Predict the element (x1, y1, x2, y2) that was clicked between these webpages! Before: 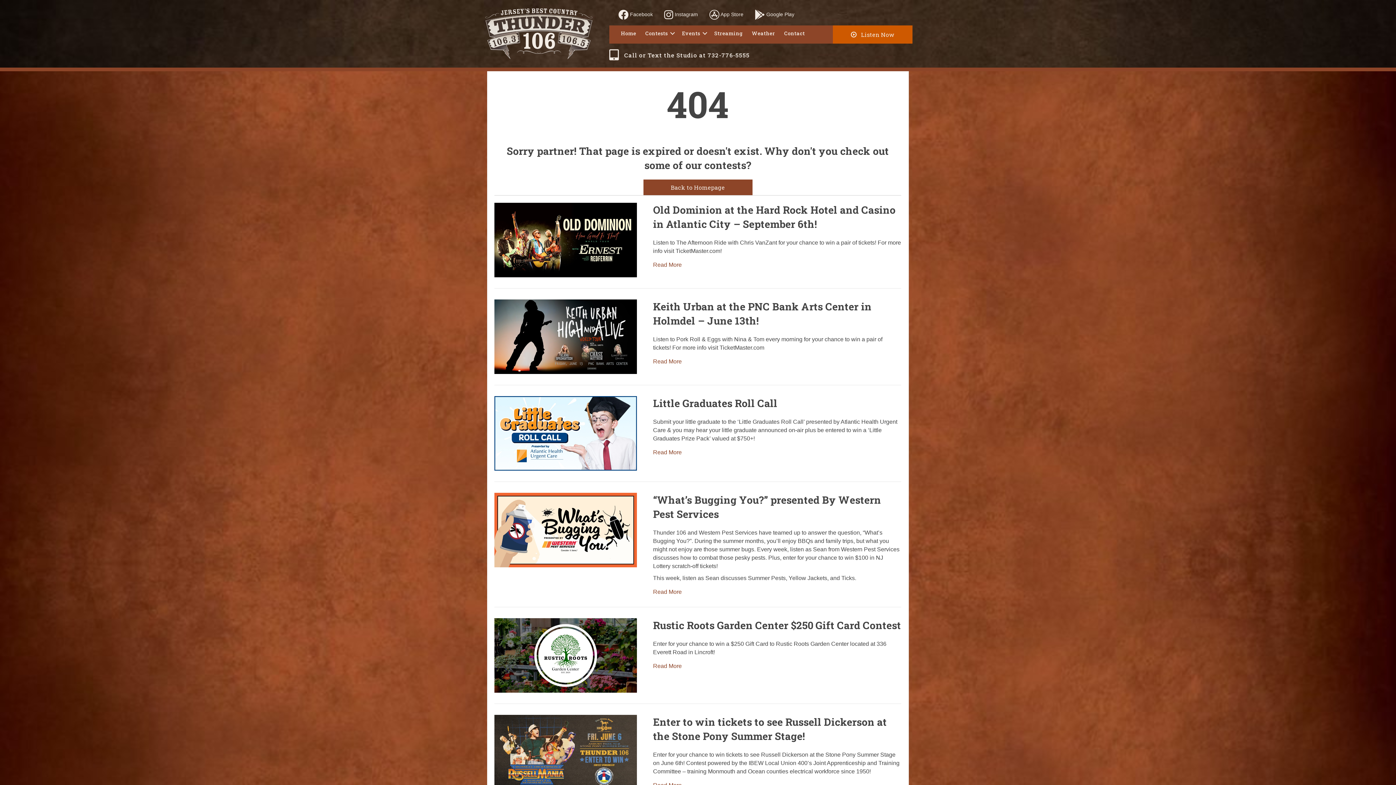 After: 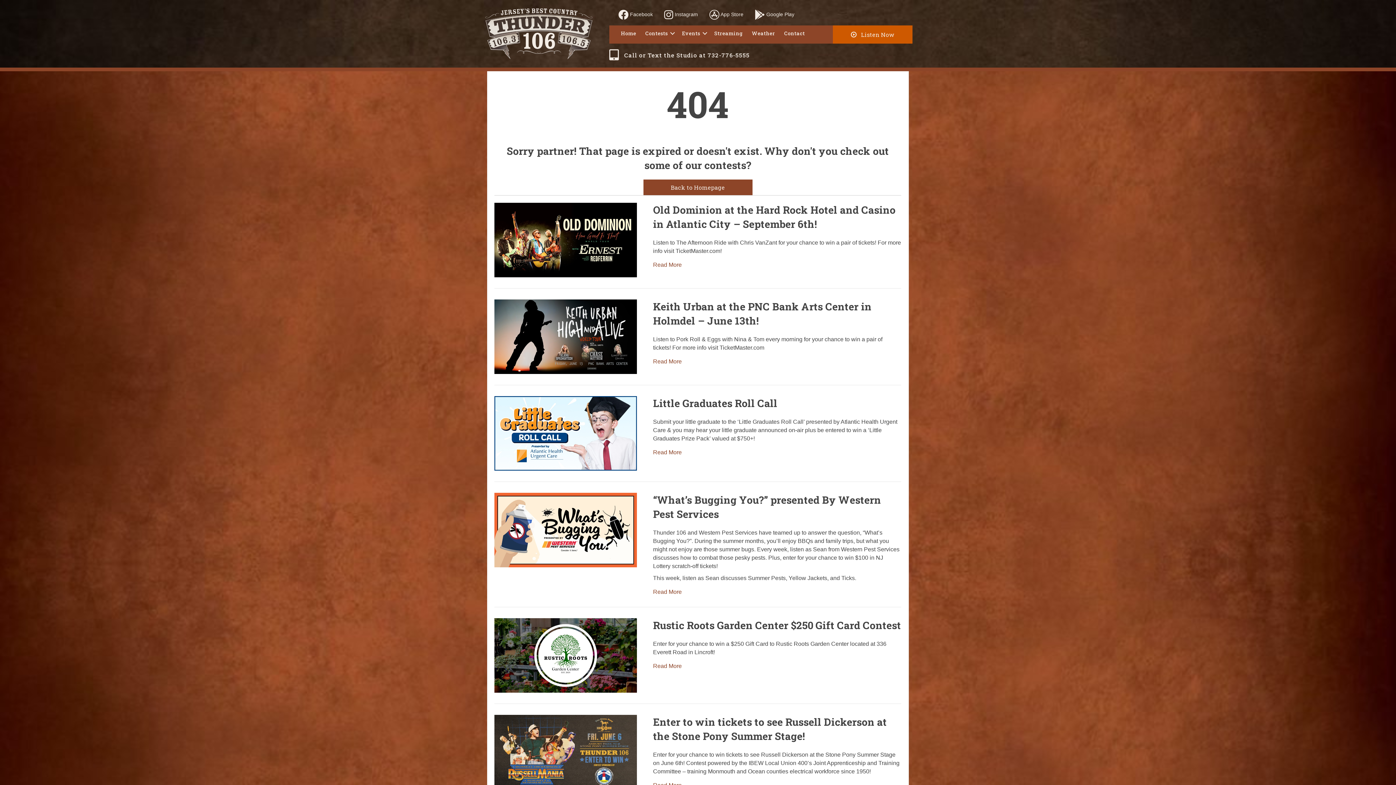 Action: label:  Instagram bbox: (658, 7, 703, 21)